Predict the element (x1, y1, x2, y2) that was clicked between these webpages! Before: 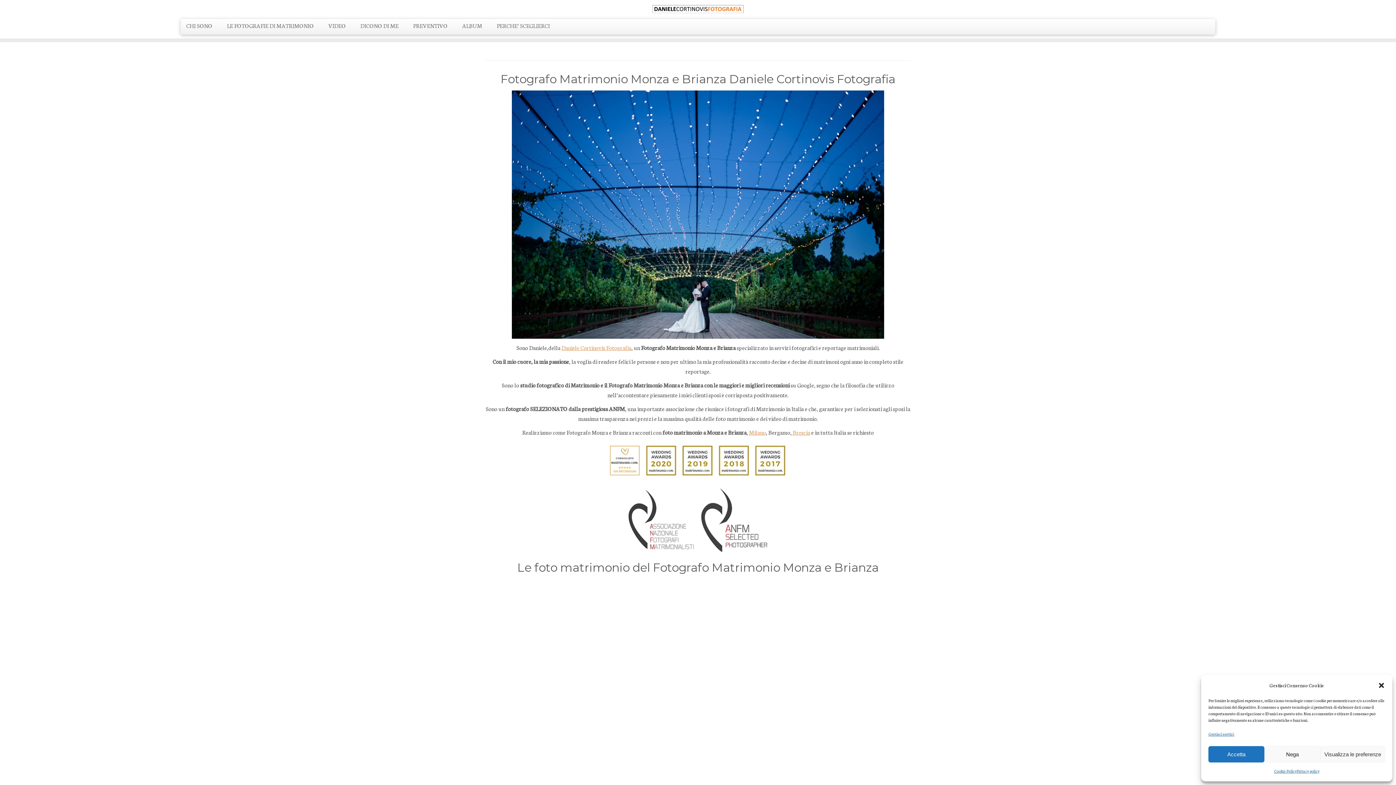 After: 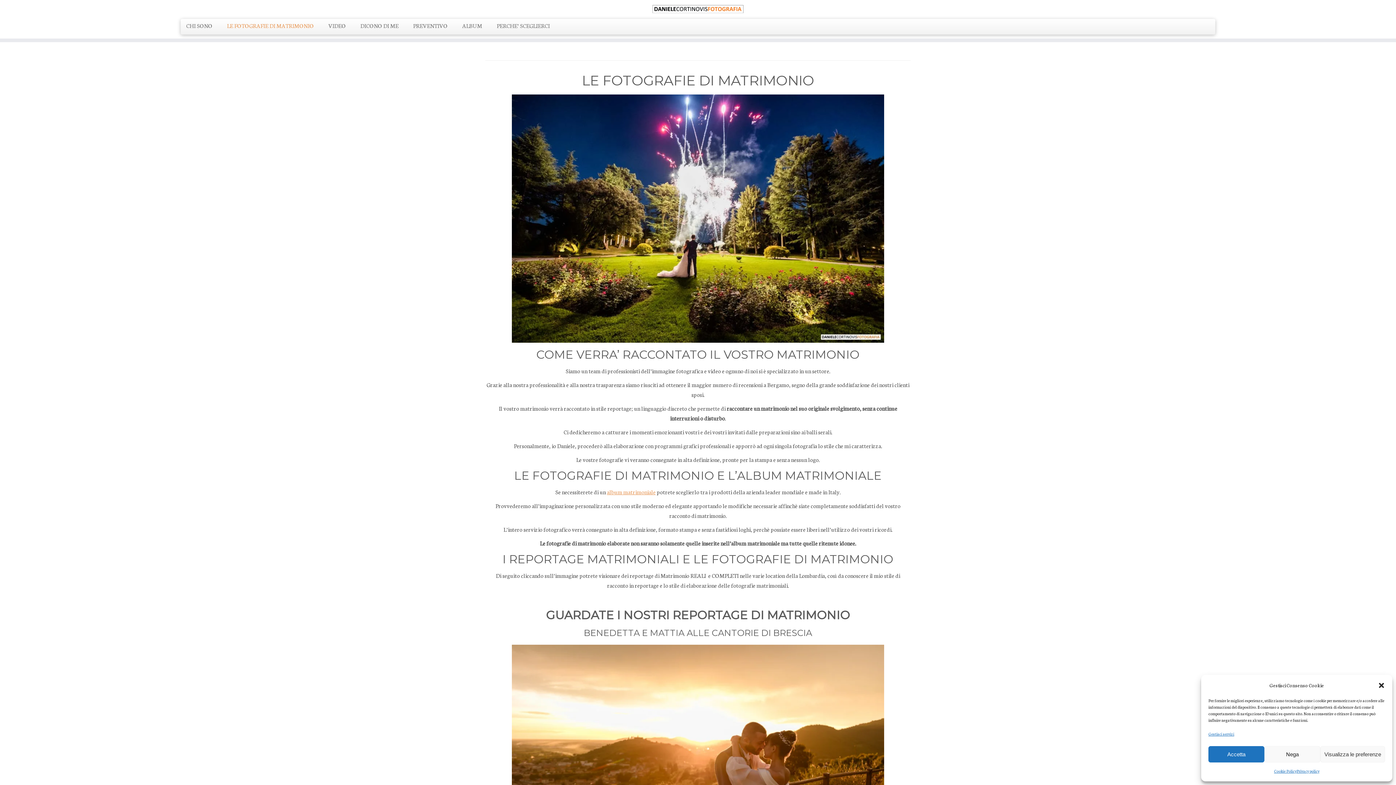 Action: label: LE FOTOGRAFIE DI MATRIMONIO bbox: (219, 18, 321, 32)